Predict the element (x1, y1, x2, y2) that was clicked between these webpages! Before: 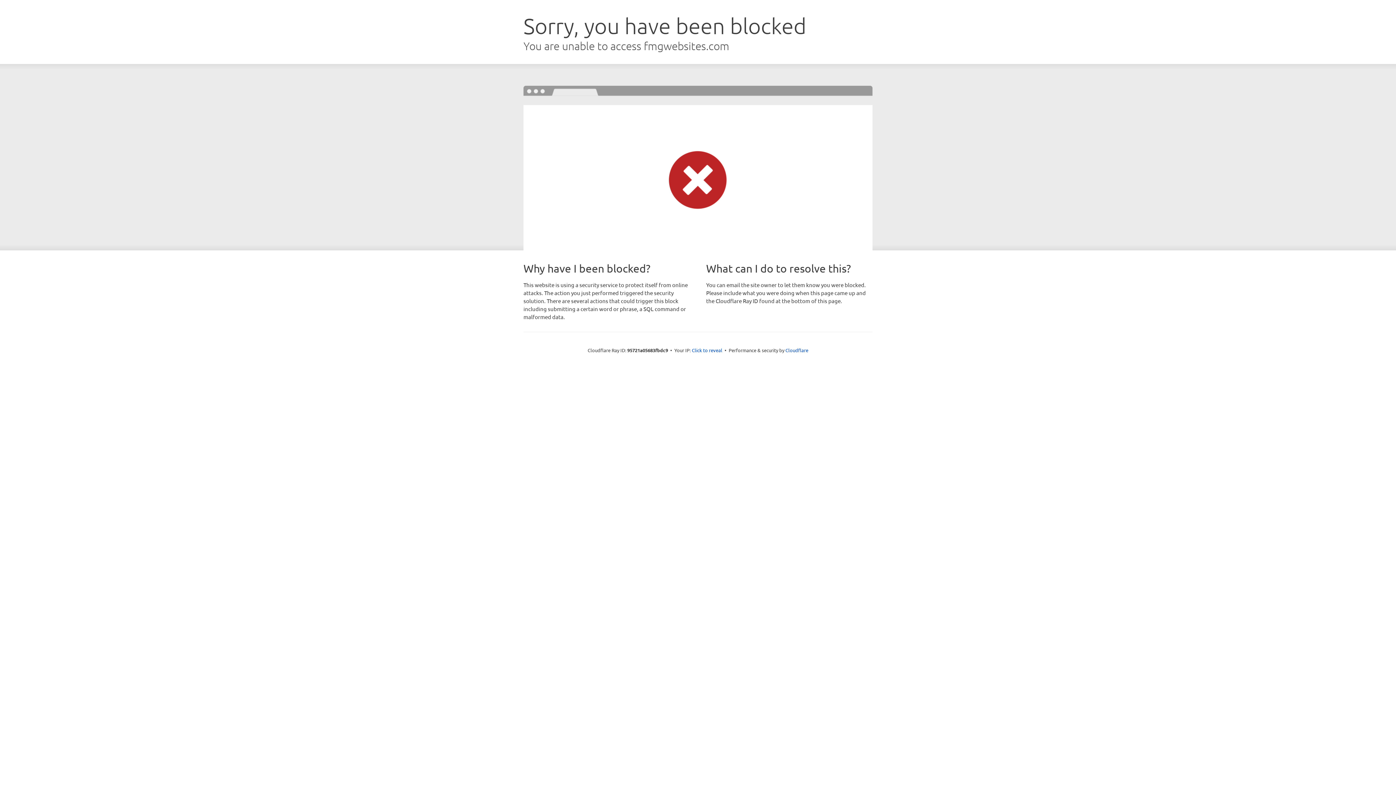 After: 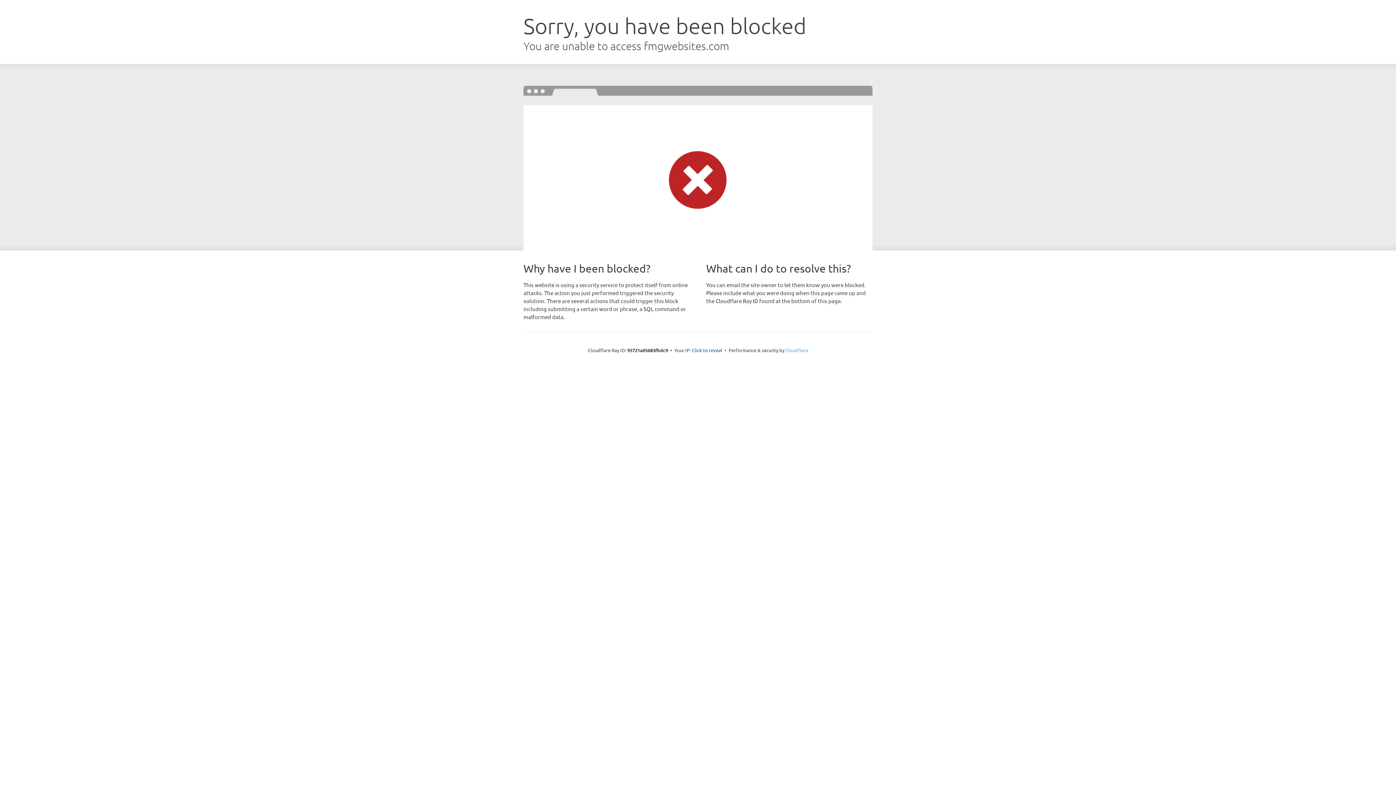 Action: bbox: (785, 347, 808, 353) label: Cloudflare